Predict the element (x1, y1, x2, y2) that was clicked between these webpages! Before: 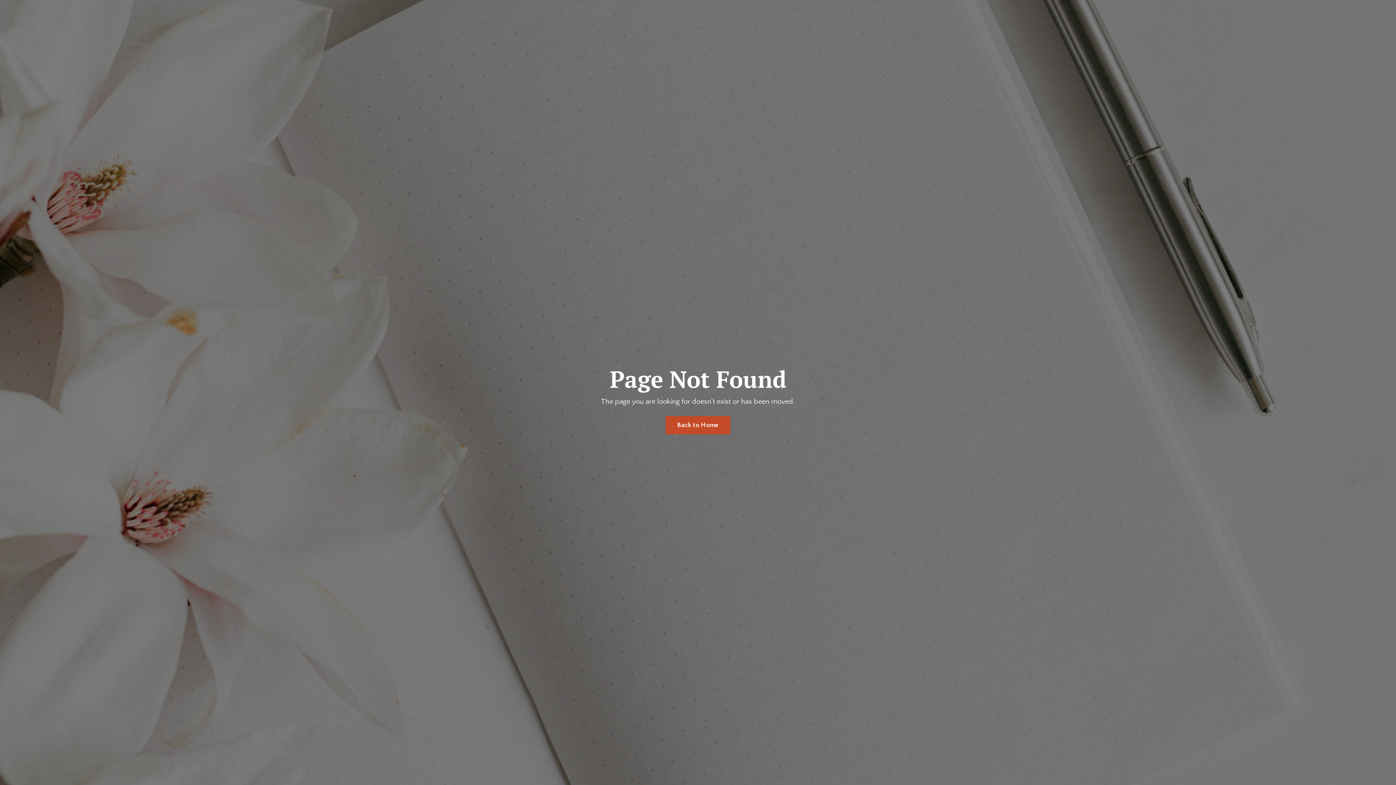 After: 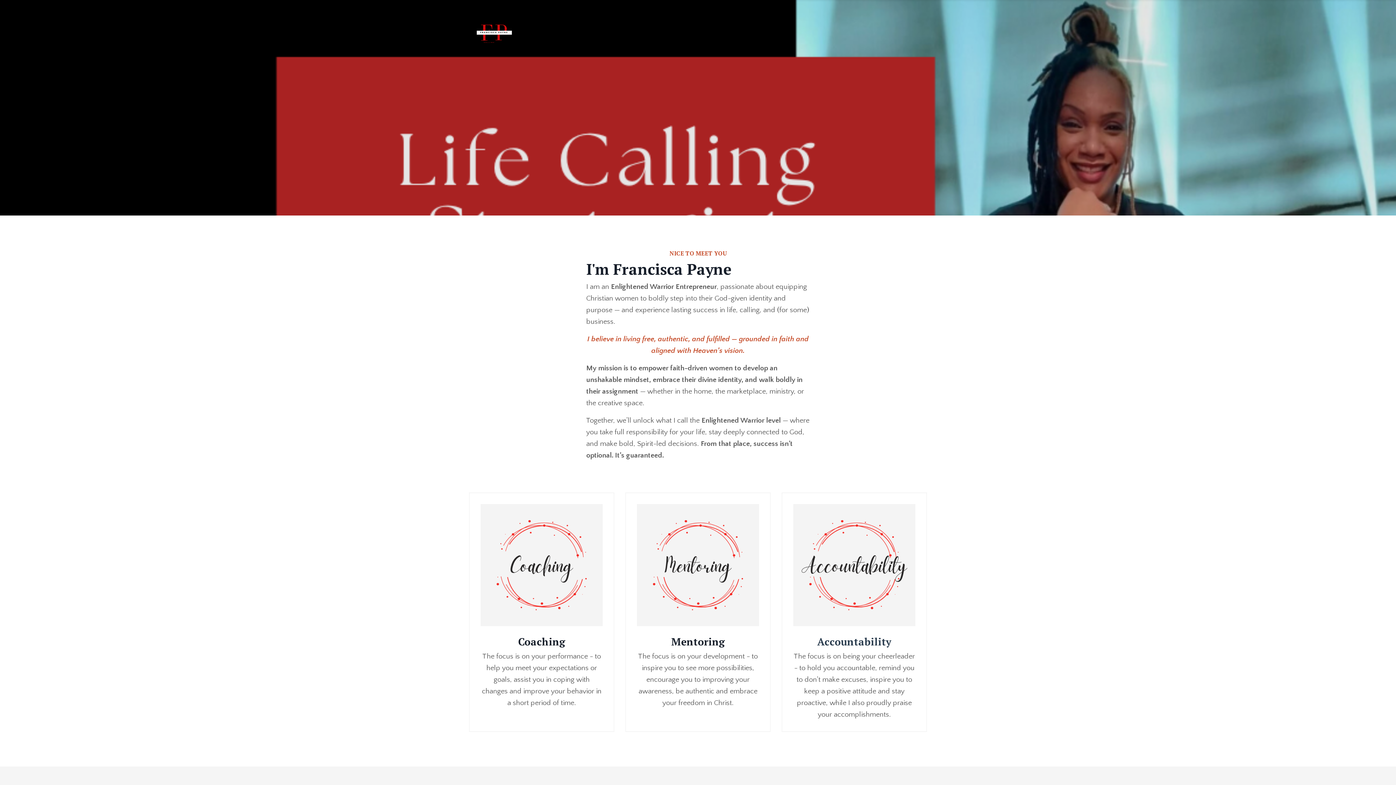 Action: label: Back to Home bbox: (665, 416, 730, 434)